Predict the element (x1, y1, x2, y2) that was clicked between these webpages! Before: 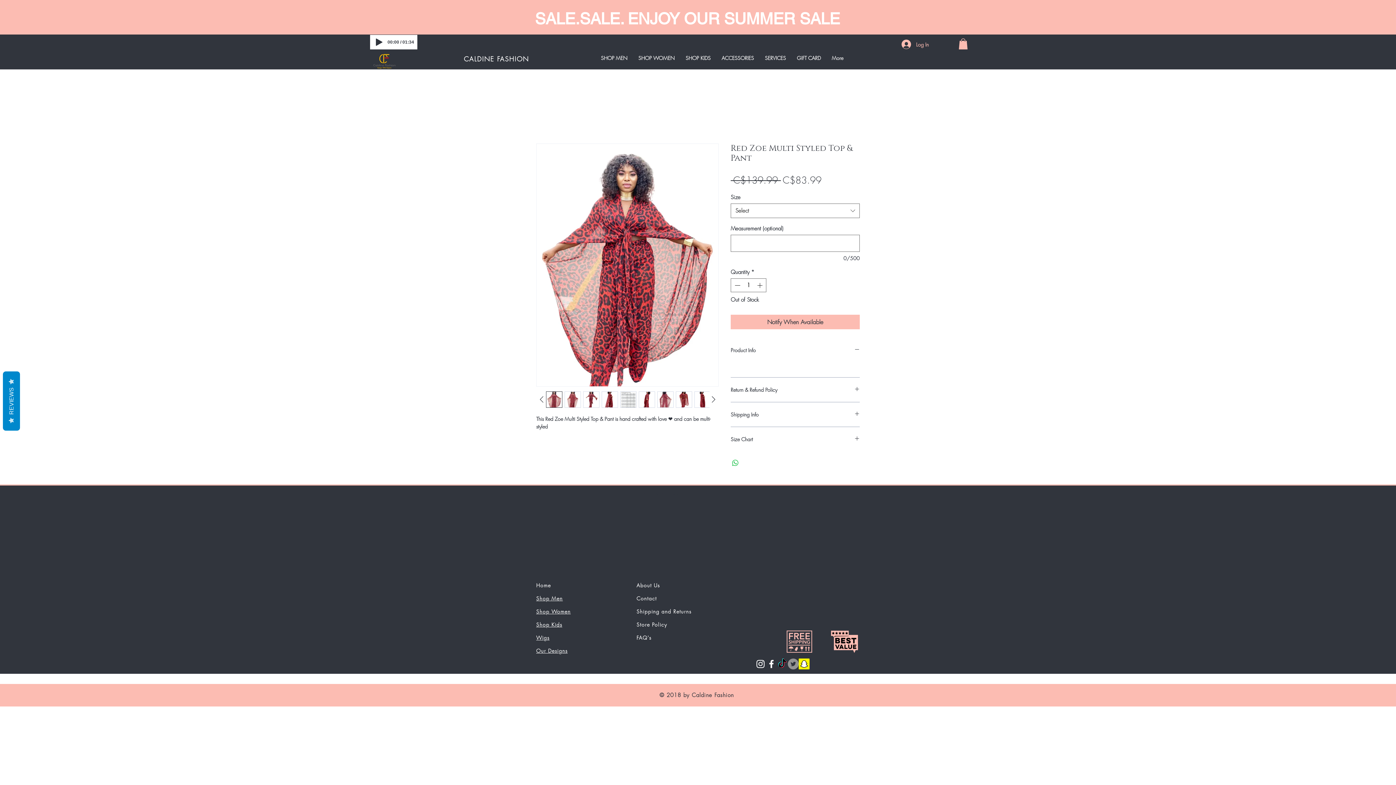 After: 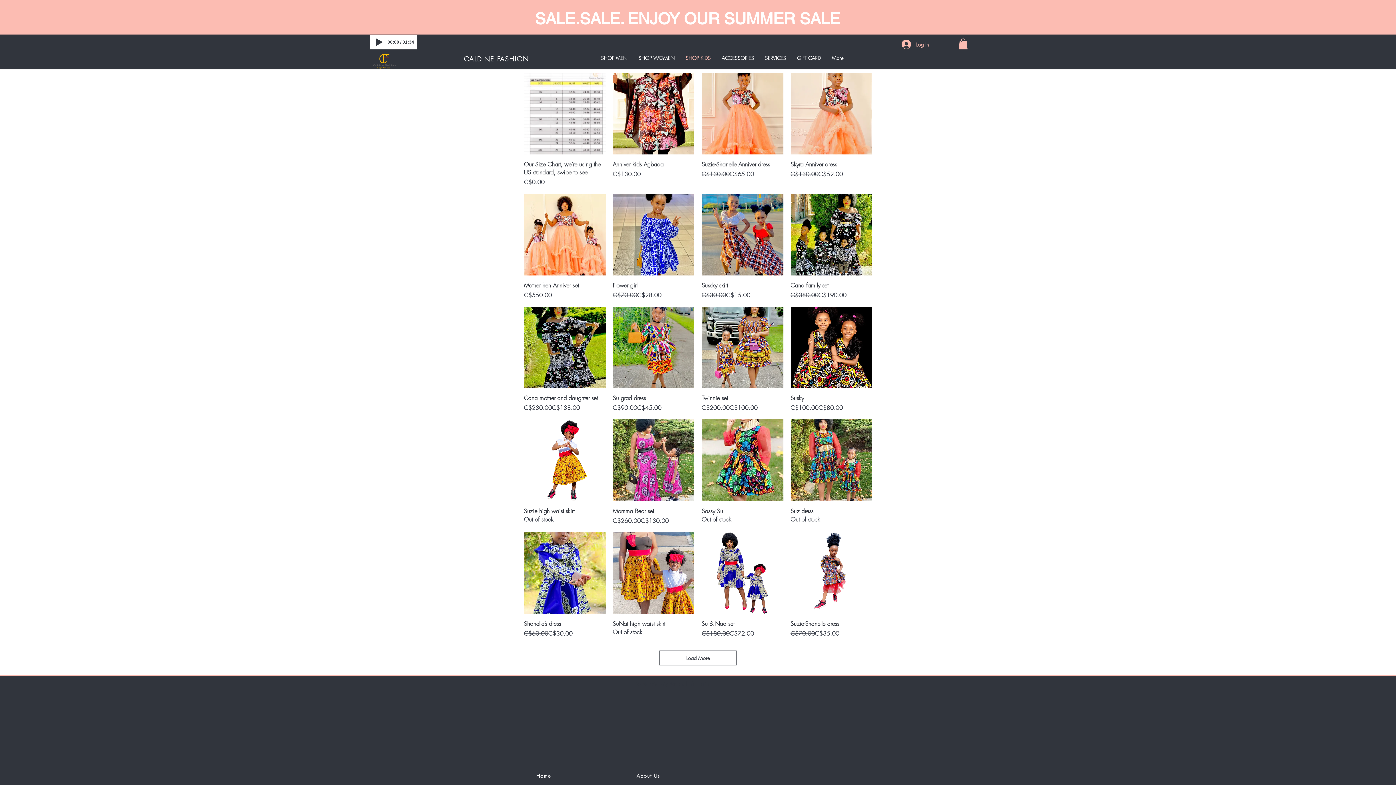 Action: label: Shop Kids bbox: (536, 621, 562, 628)